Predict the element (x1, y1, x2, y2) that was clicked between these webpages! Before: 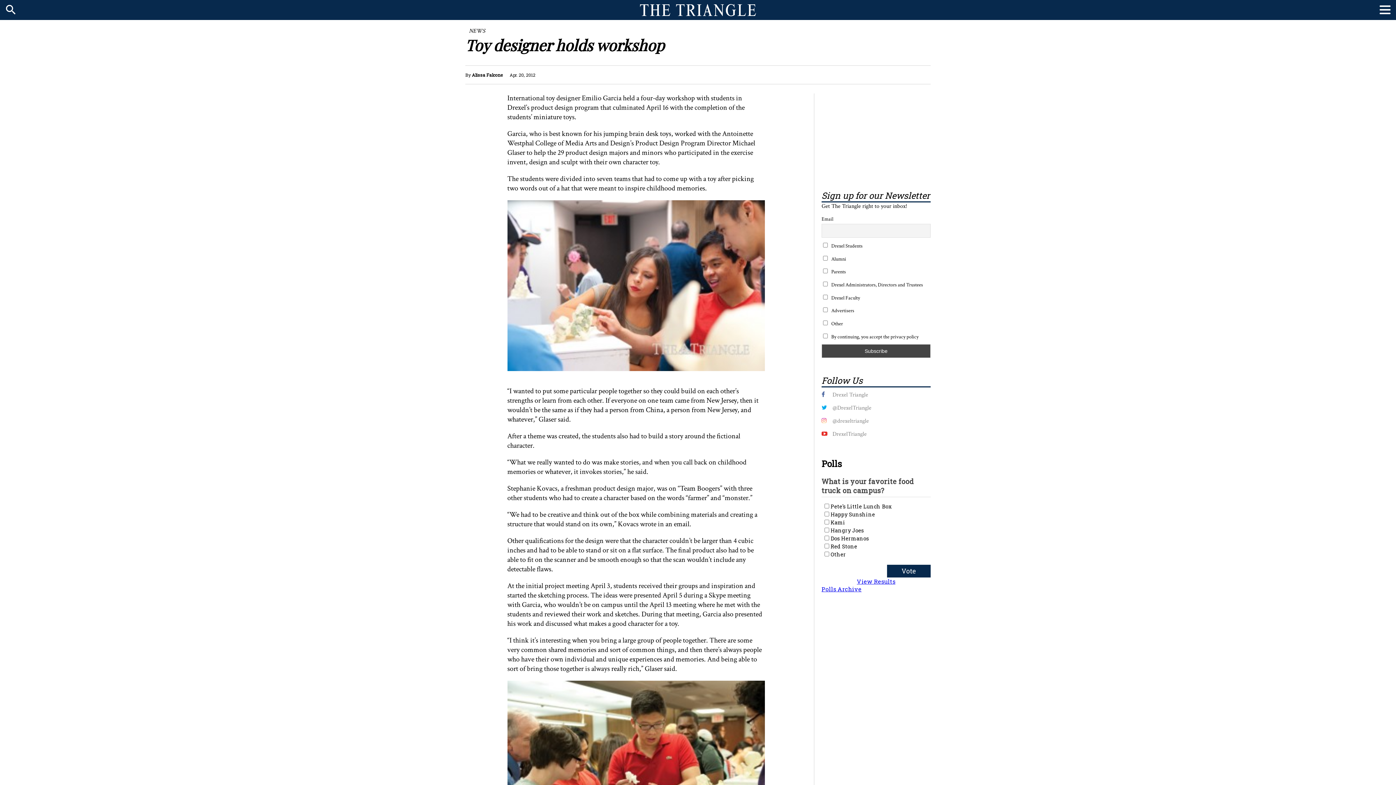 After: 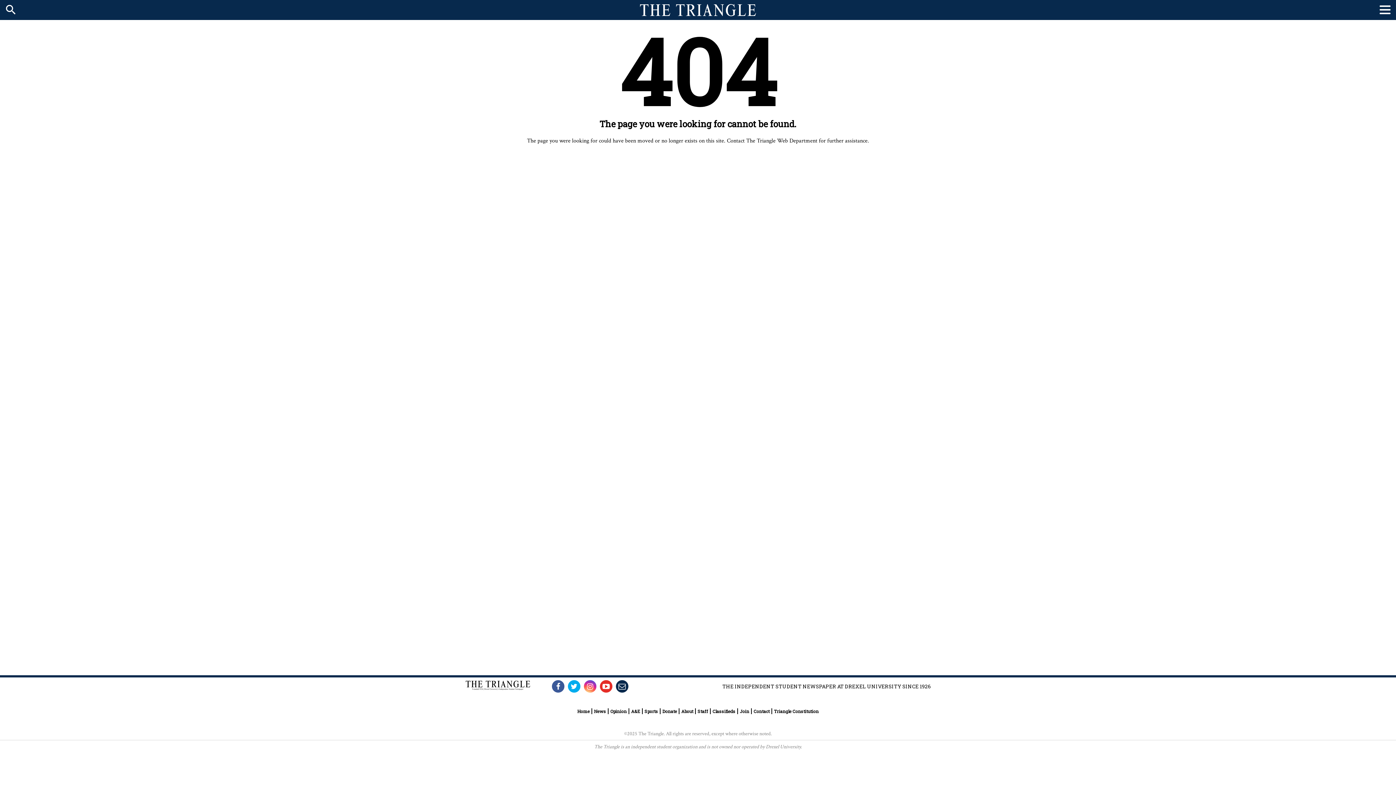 Action: bbox: (507, 369, 764, 379)